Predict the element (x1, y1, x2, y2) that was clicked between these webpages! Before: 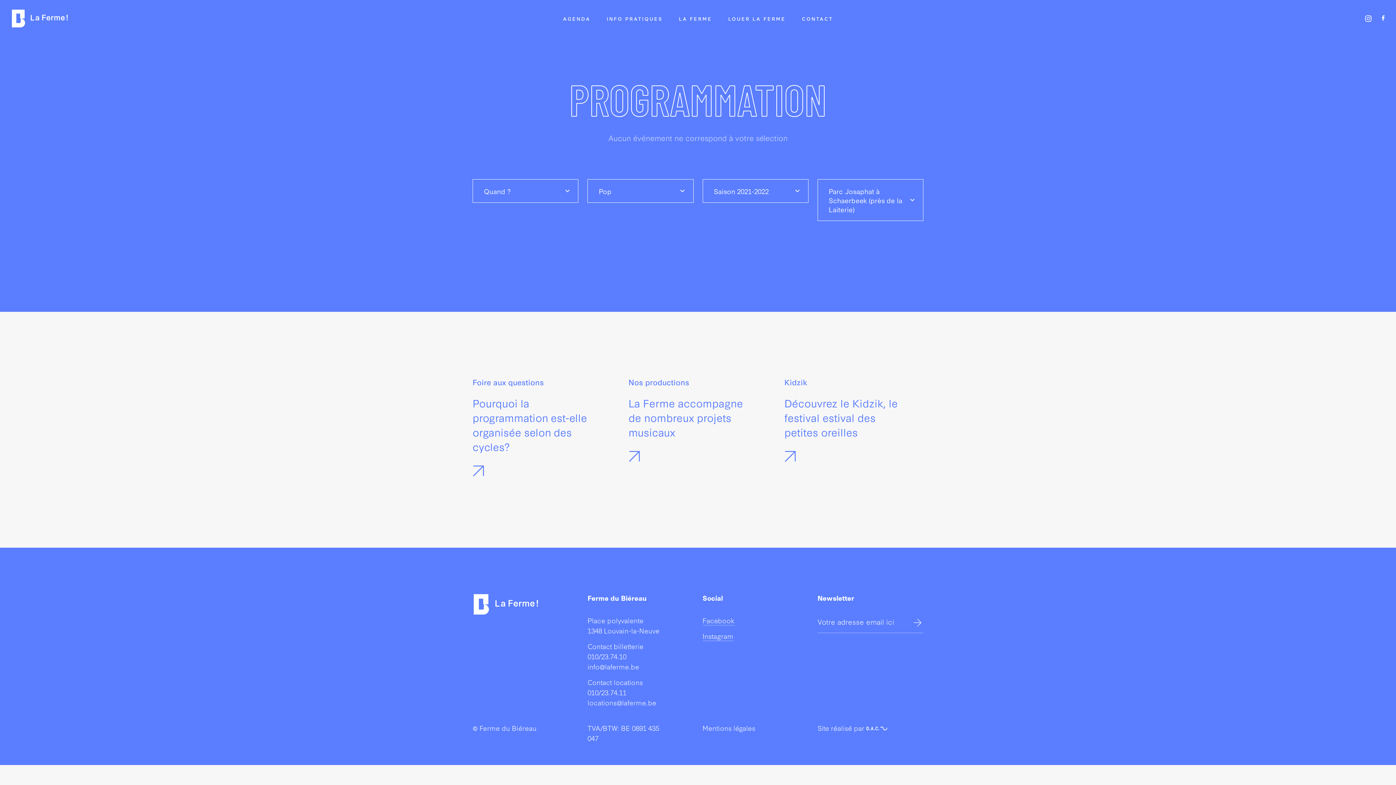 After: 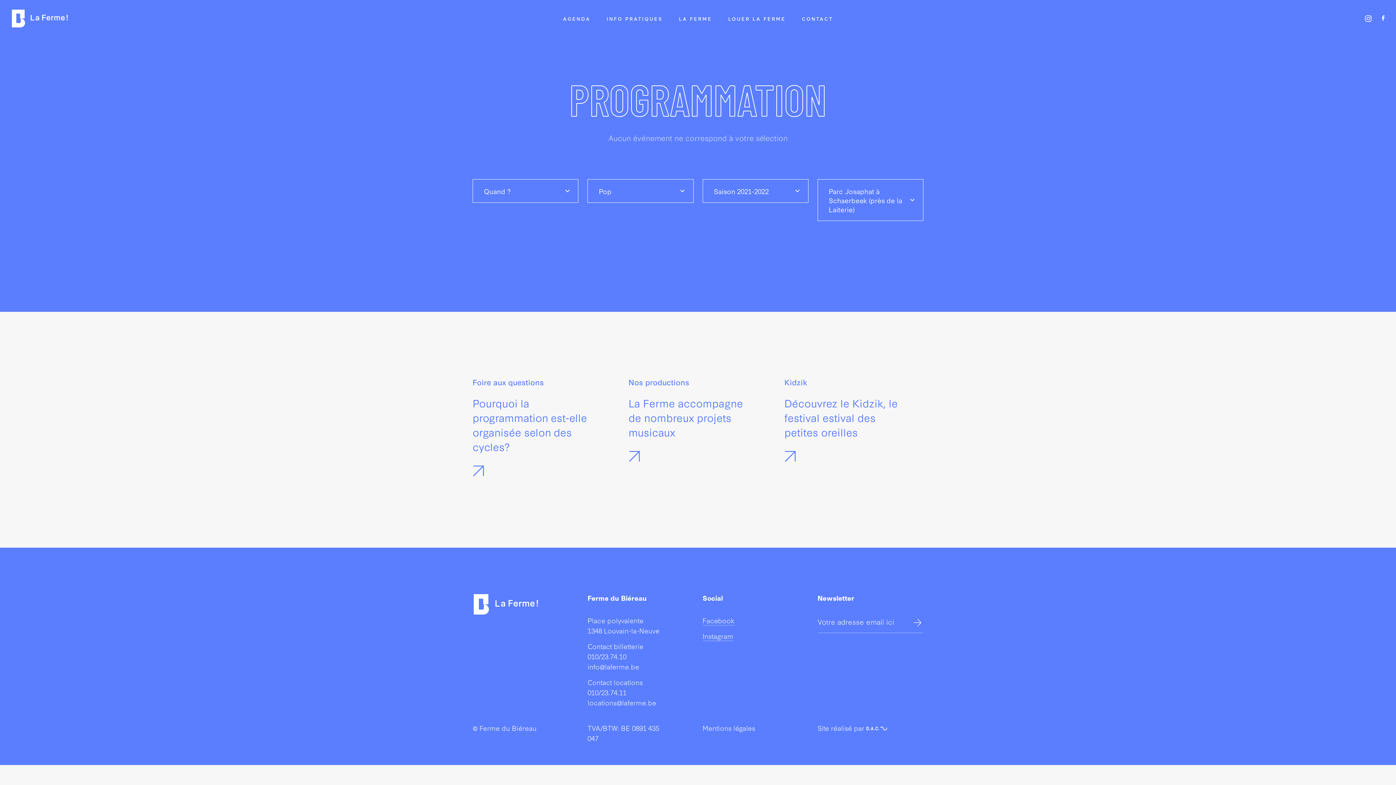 Action: label: locations@laferme.be bbox: (587, 697, 656, 707)